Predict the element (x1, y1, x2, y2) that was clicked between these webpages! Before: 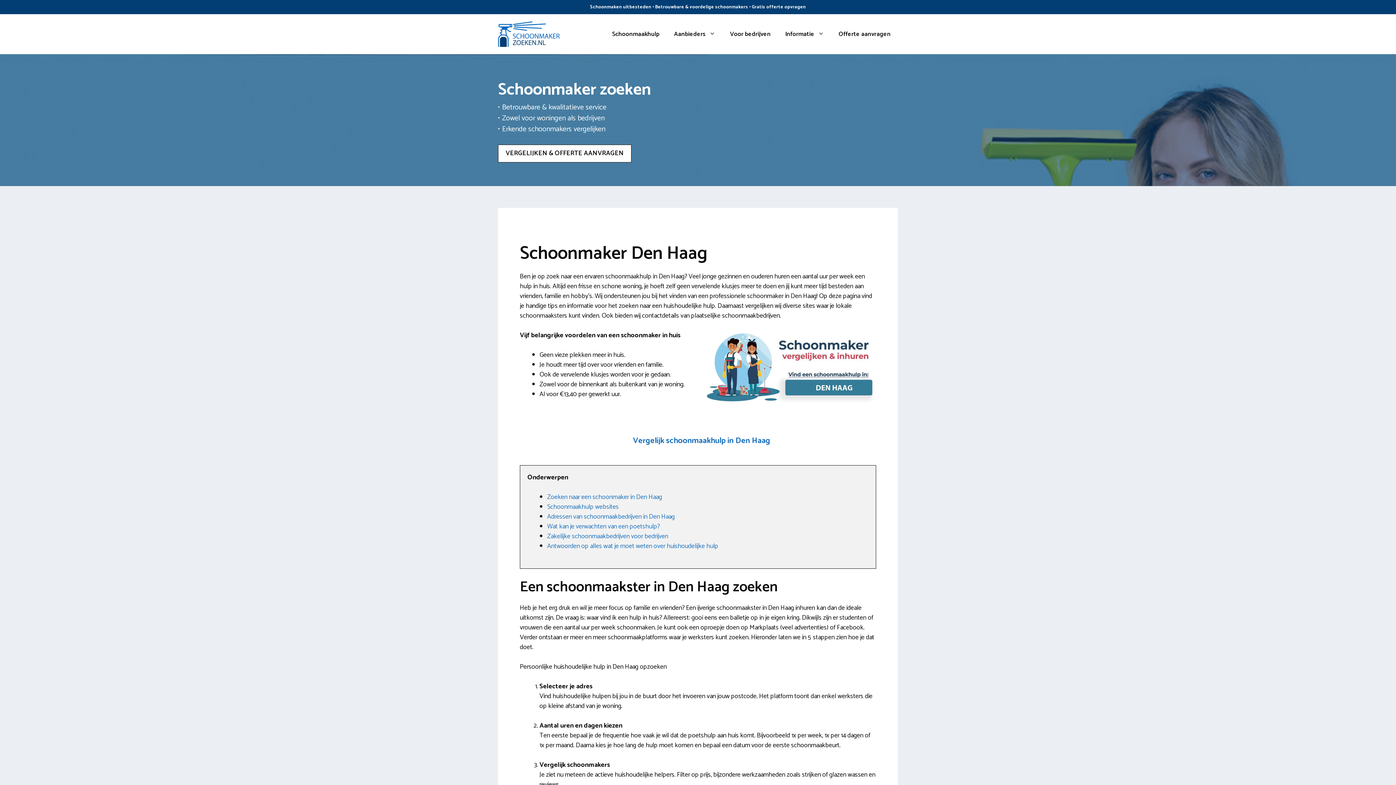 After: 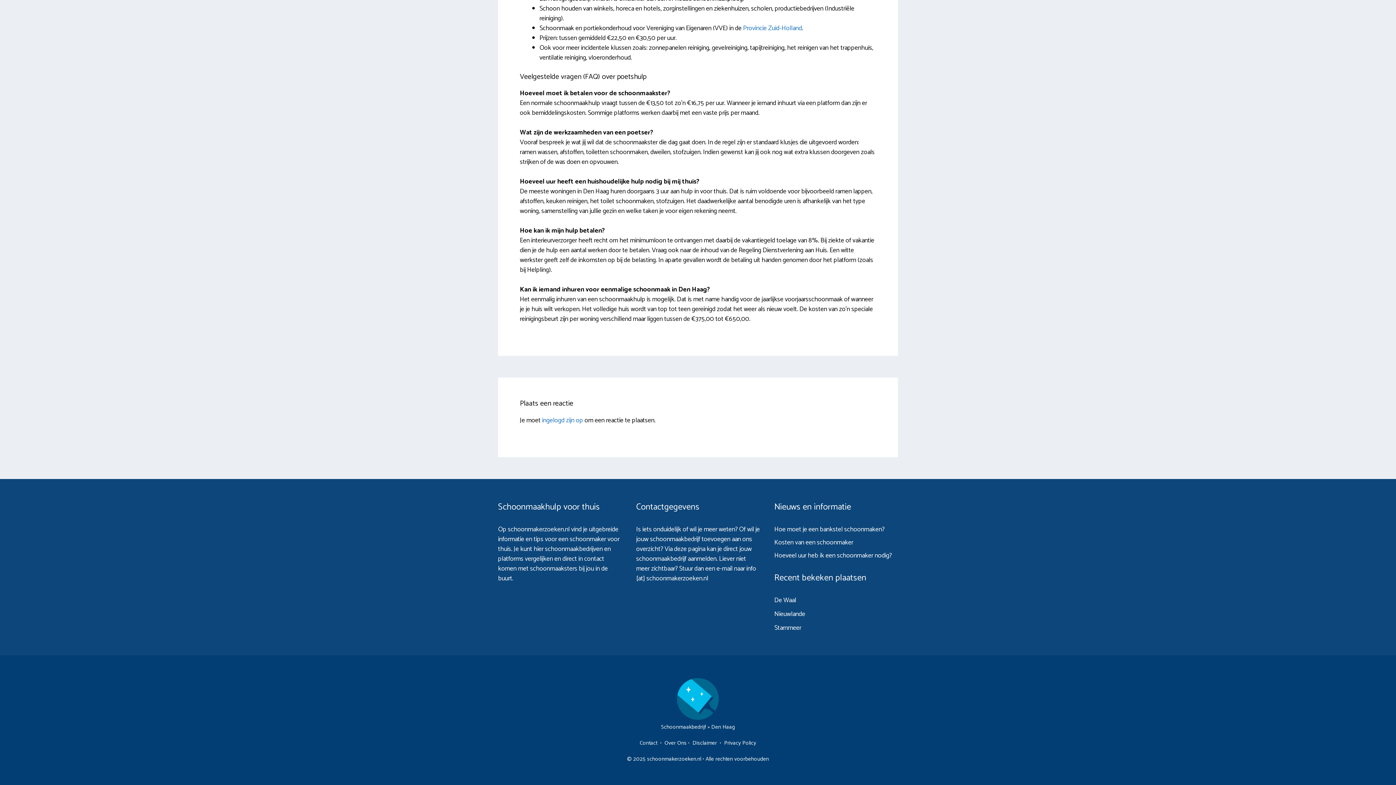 Action: bbox: (547, 541, 718, 551) label: Antwoorden op alles wat je moet weten over huishoudelijke hulp